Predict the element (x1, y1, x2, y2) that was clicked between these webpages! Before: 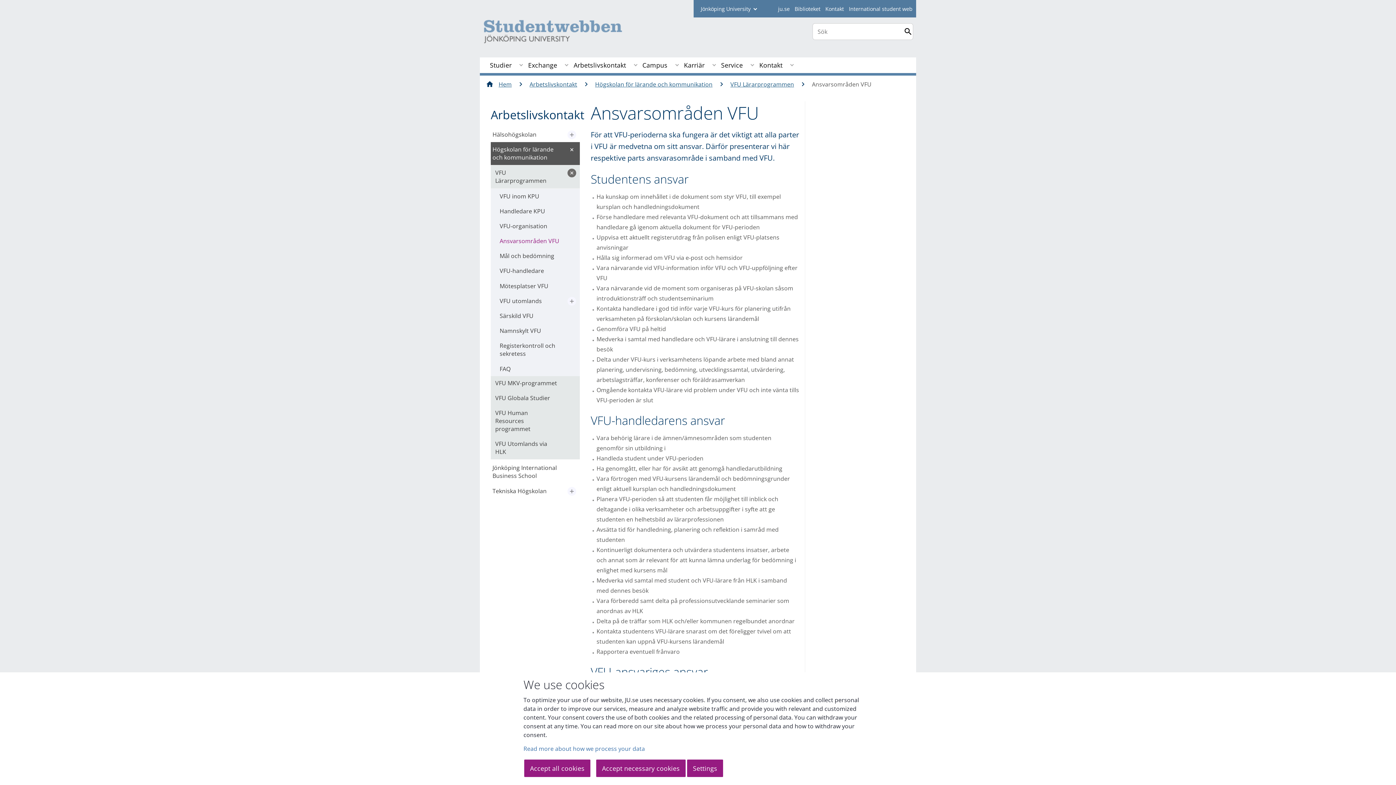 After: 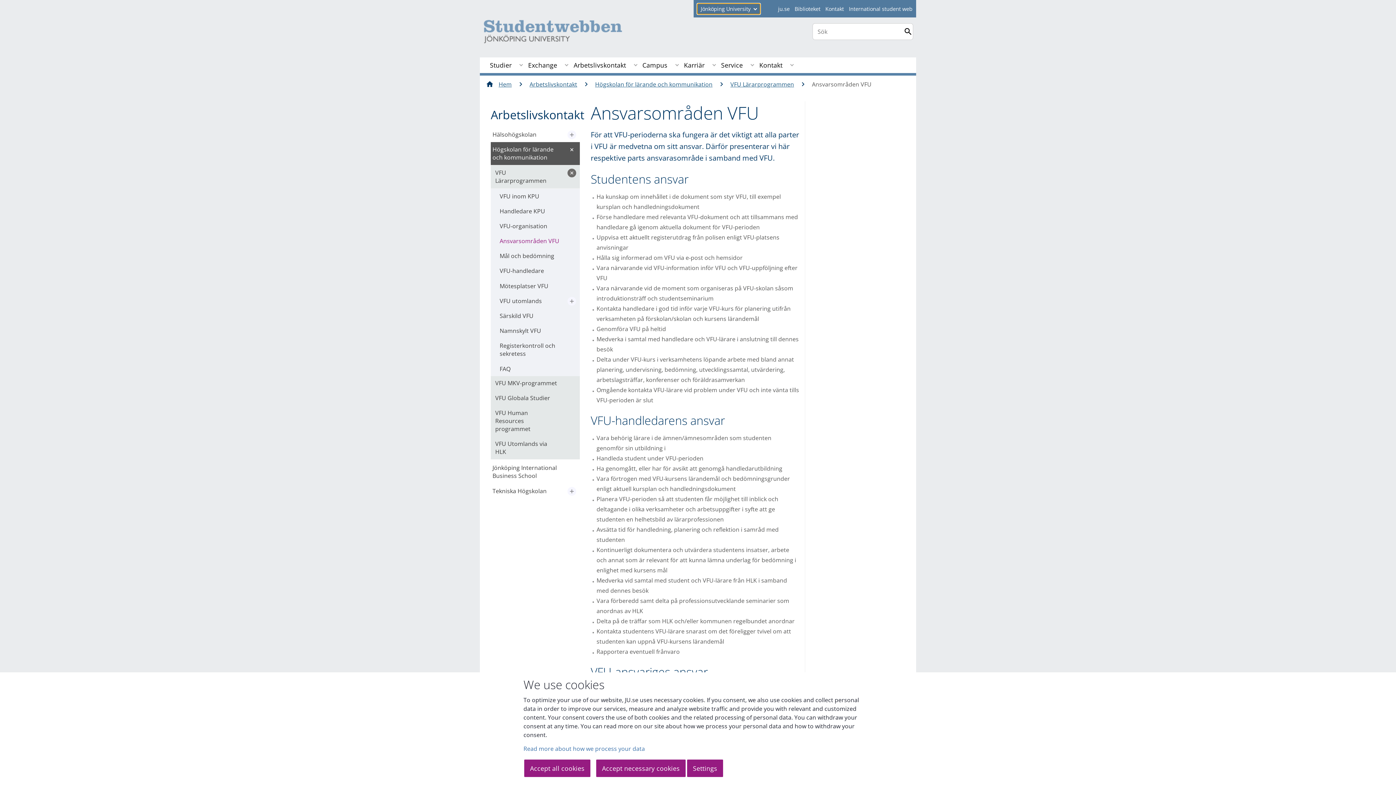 Action: bbox: (697, 3, 760, 14) label: Jönköping University